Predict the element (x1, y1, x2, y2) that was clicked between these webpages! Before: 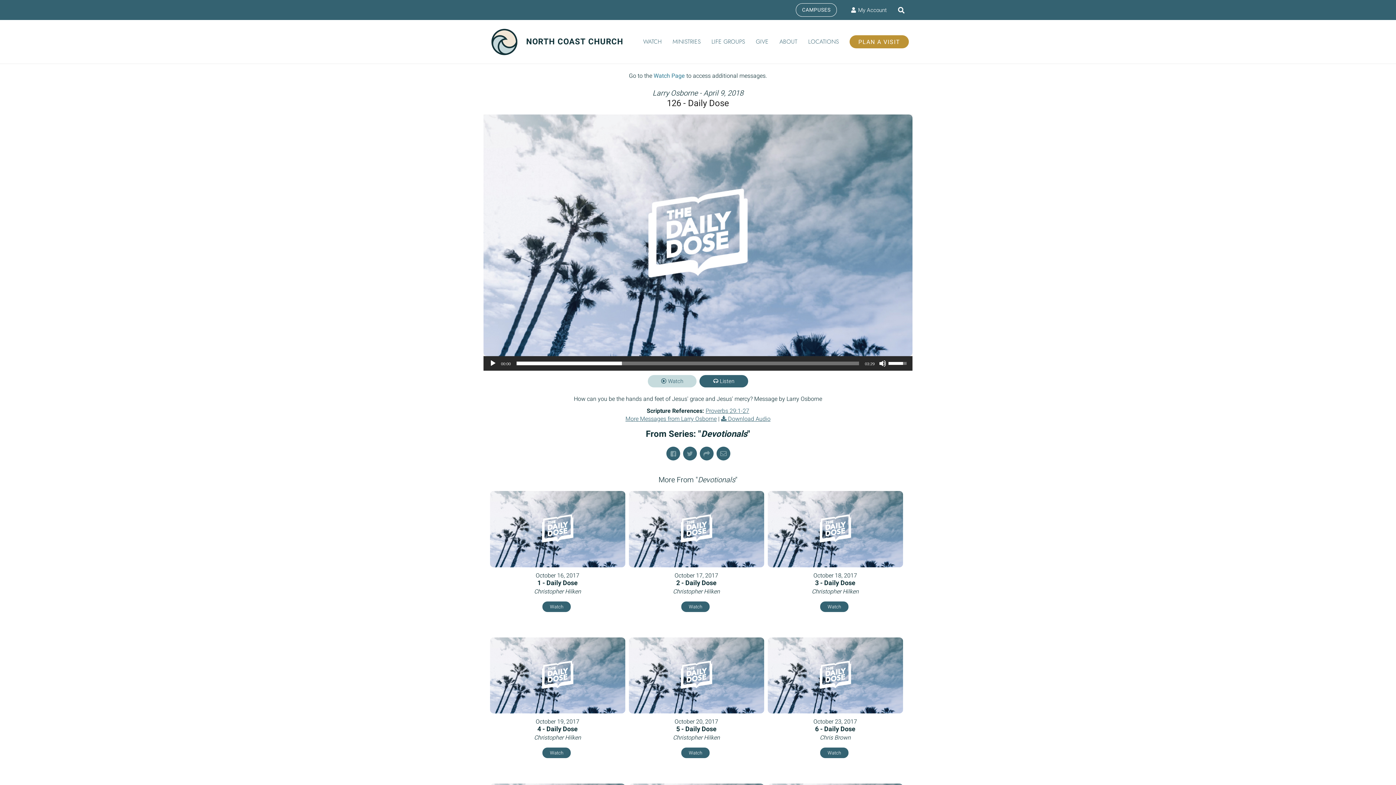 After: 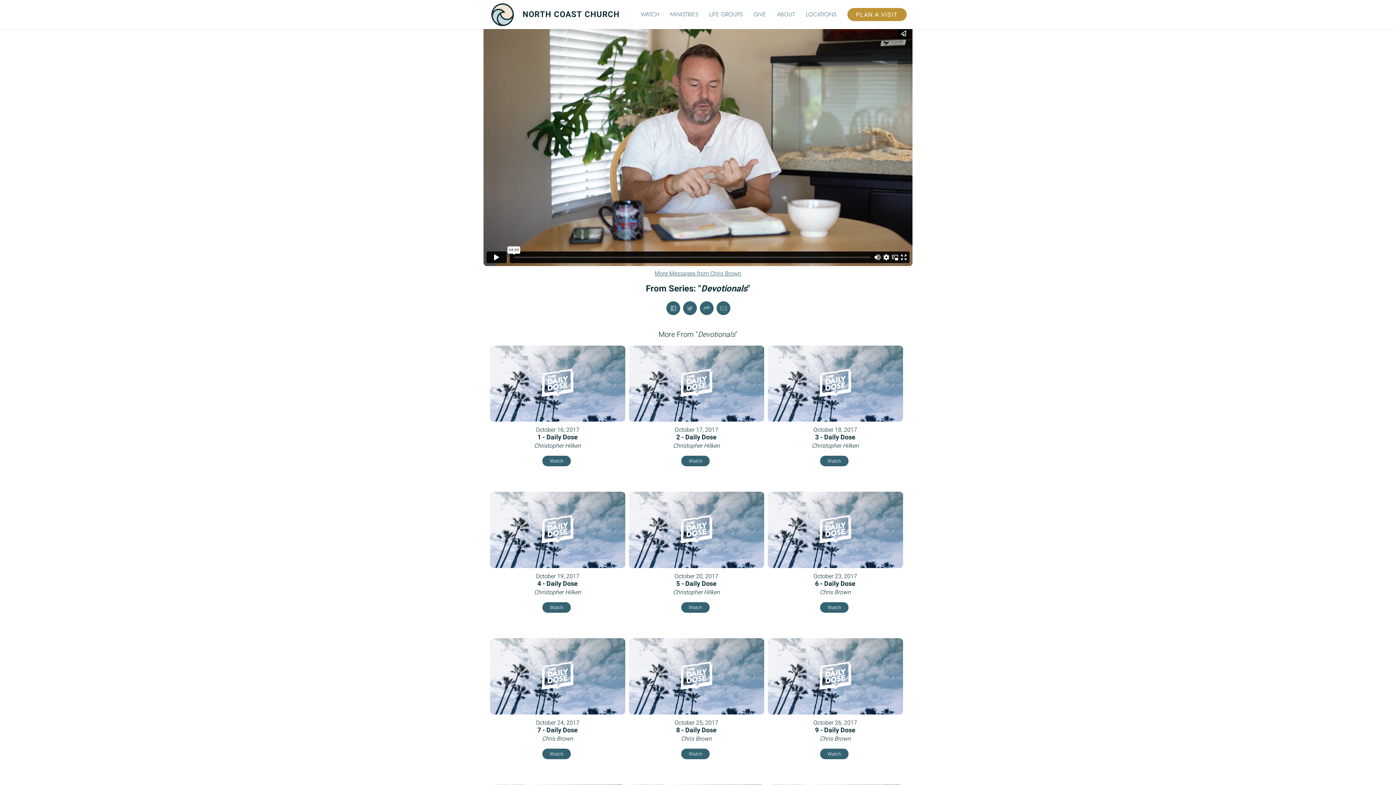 Action: label: Watch bbox: (820, 748, 848, 758)